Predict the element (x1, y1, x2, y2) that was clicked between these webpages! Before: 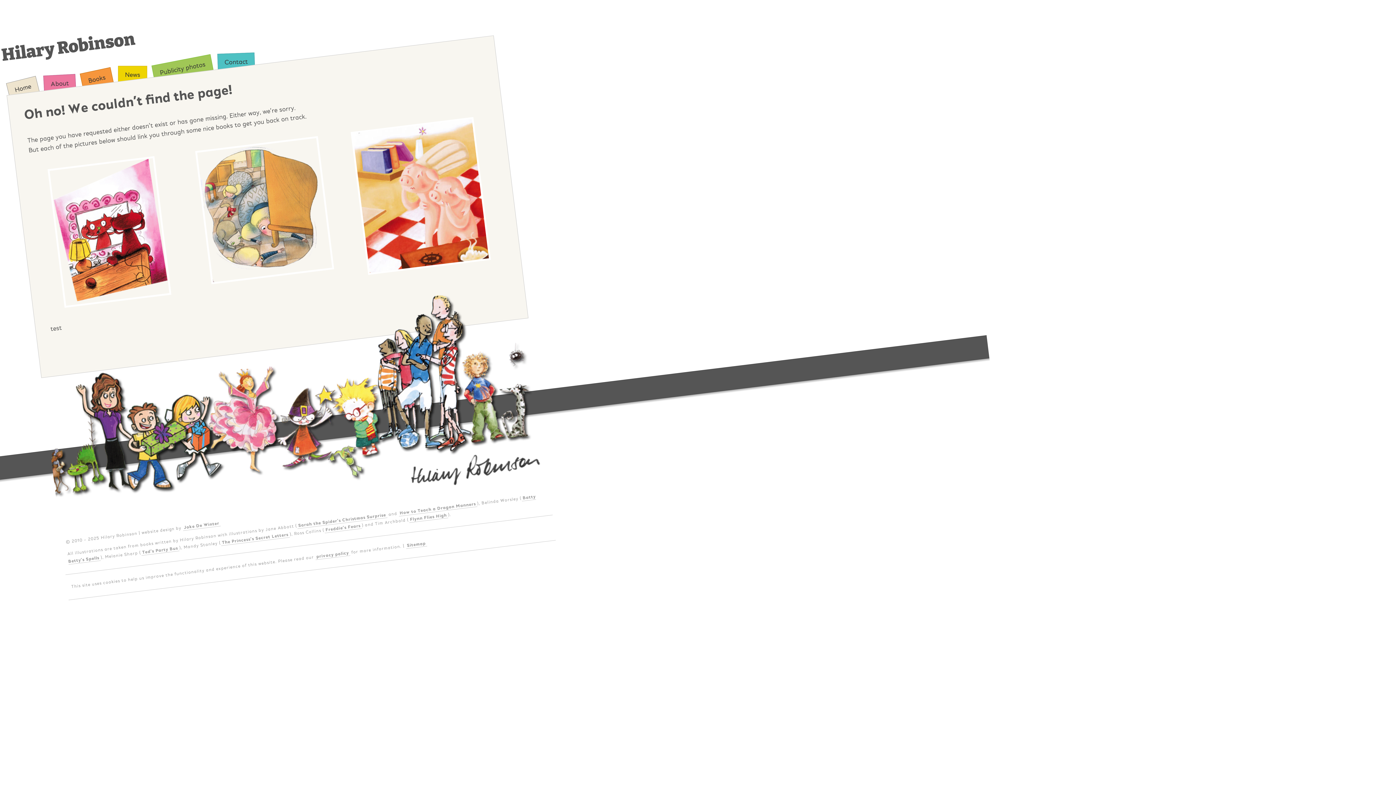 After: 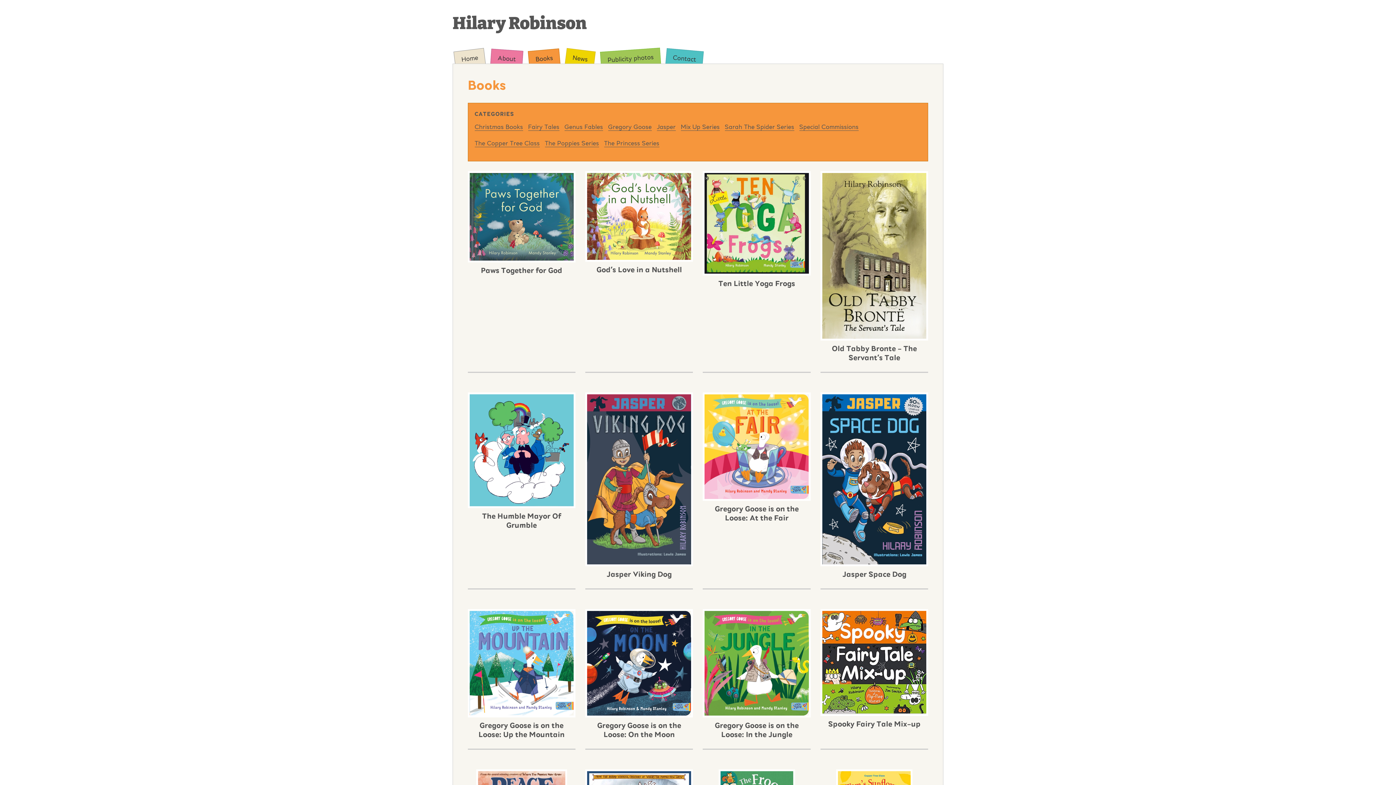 Action: label: Books bbox: (80, 67, 113, 90)